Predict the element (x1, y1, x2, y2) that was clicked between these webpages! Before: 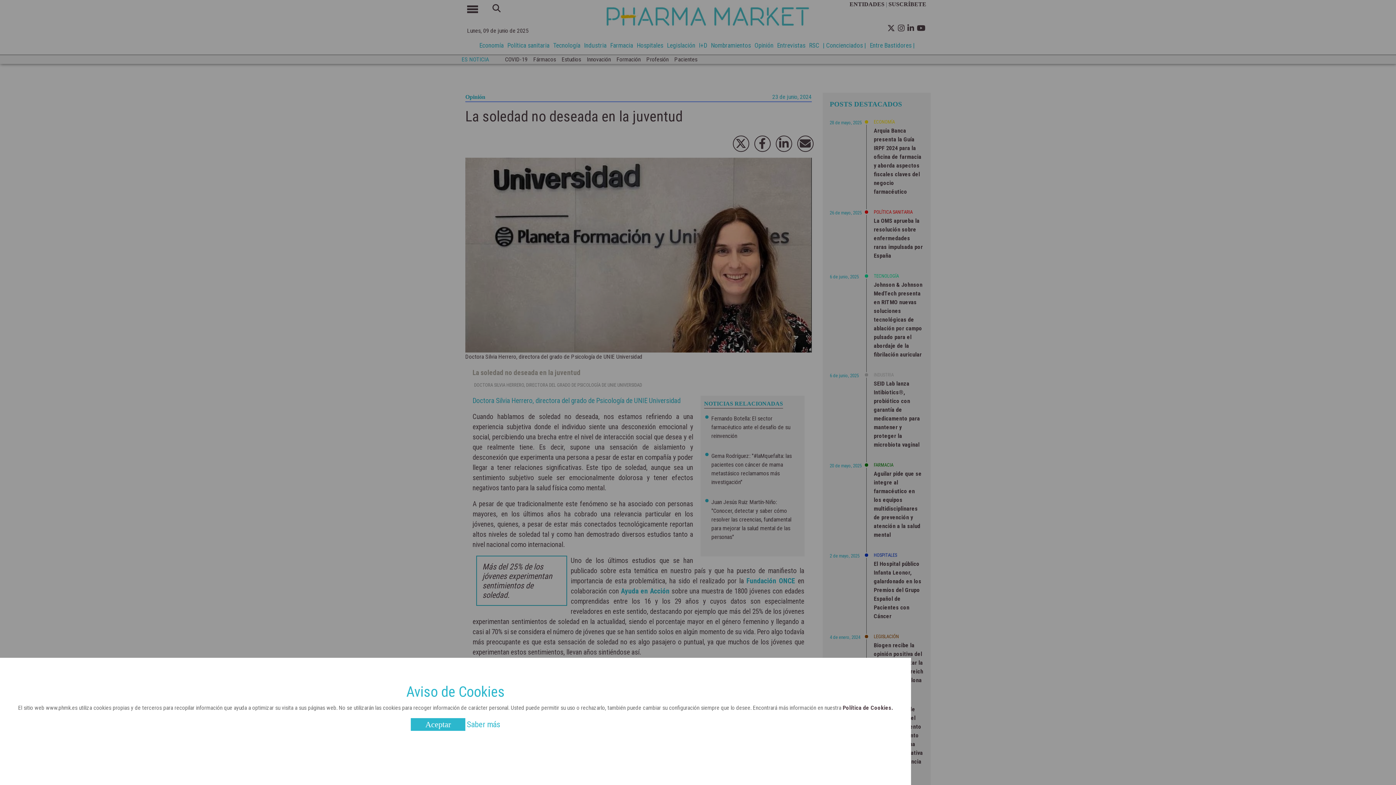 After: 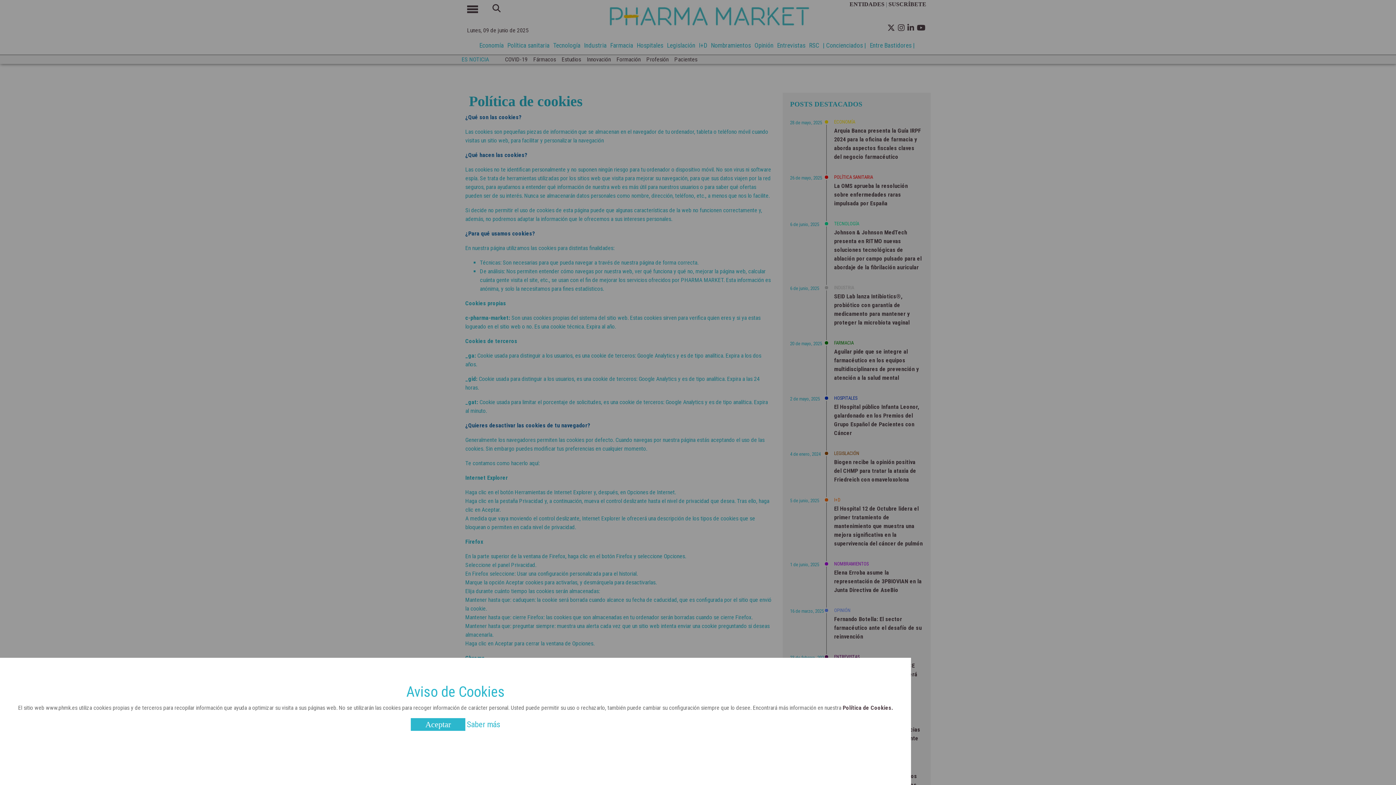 Action: bbox: (842, 732, 893, 739) label: Política de Cookies.